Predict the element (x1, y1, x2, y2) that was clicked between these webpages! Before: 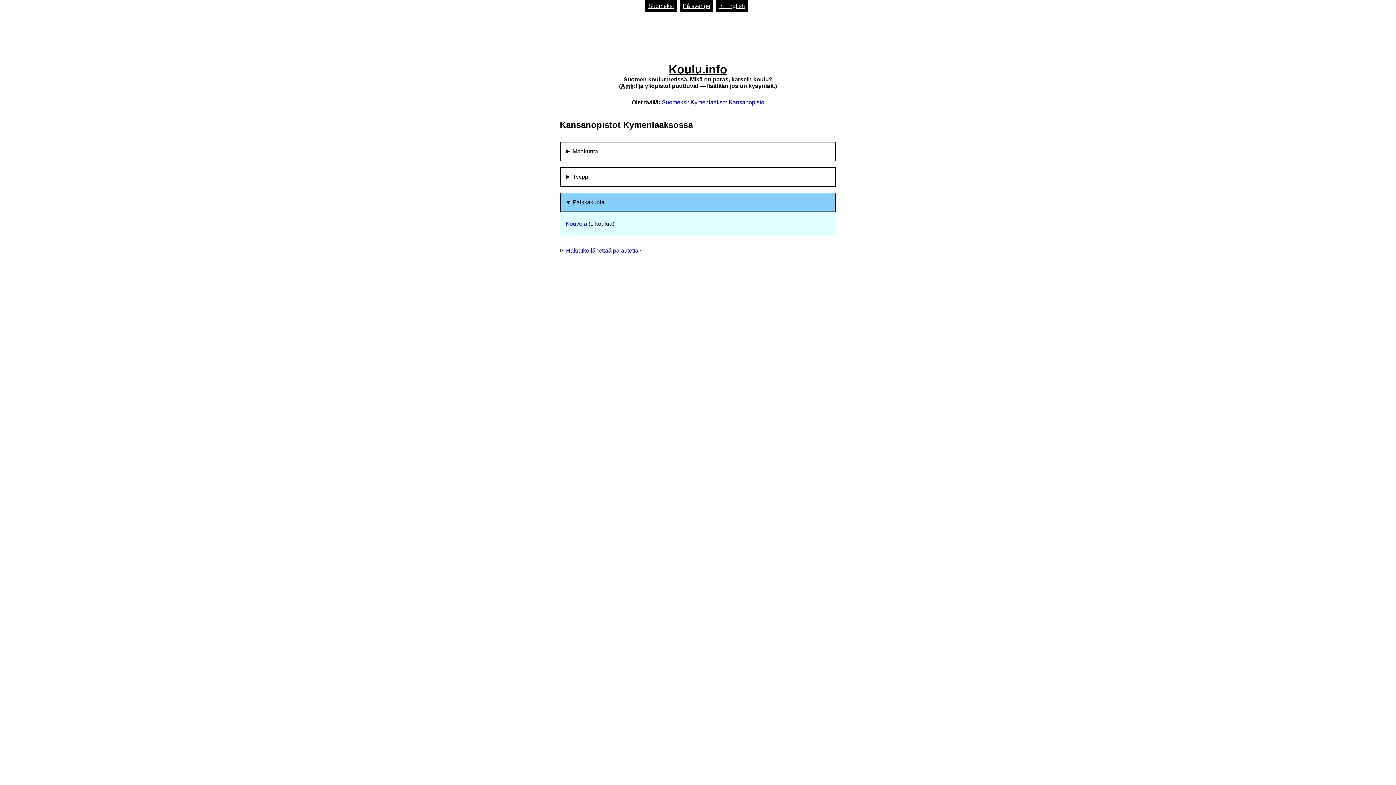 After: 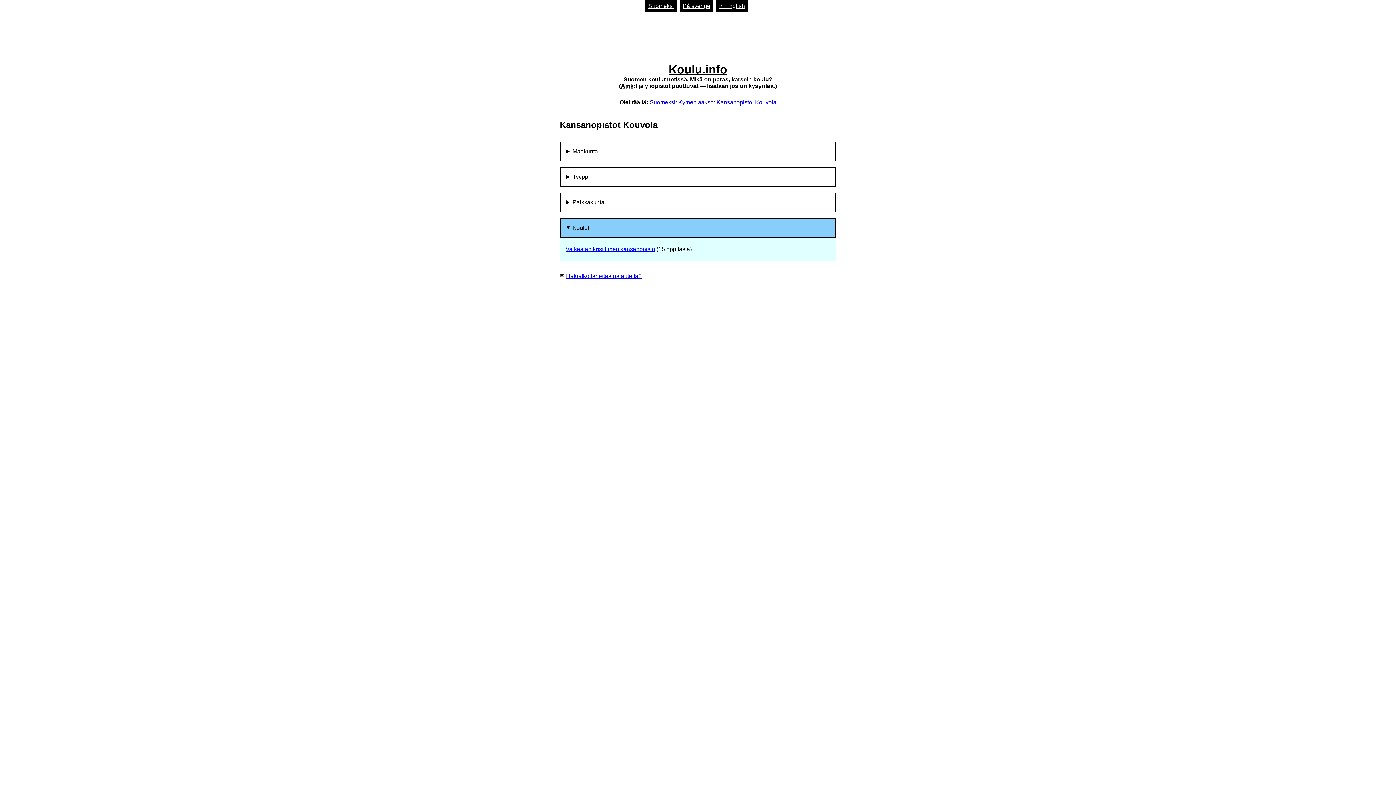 Action: label: Kouvola bbox: (565, 220, 587, 226)